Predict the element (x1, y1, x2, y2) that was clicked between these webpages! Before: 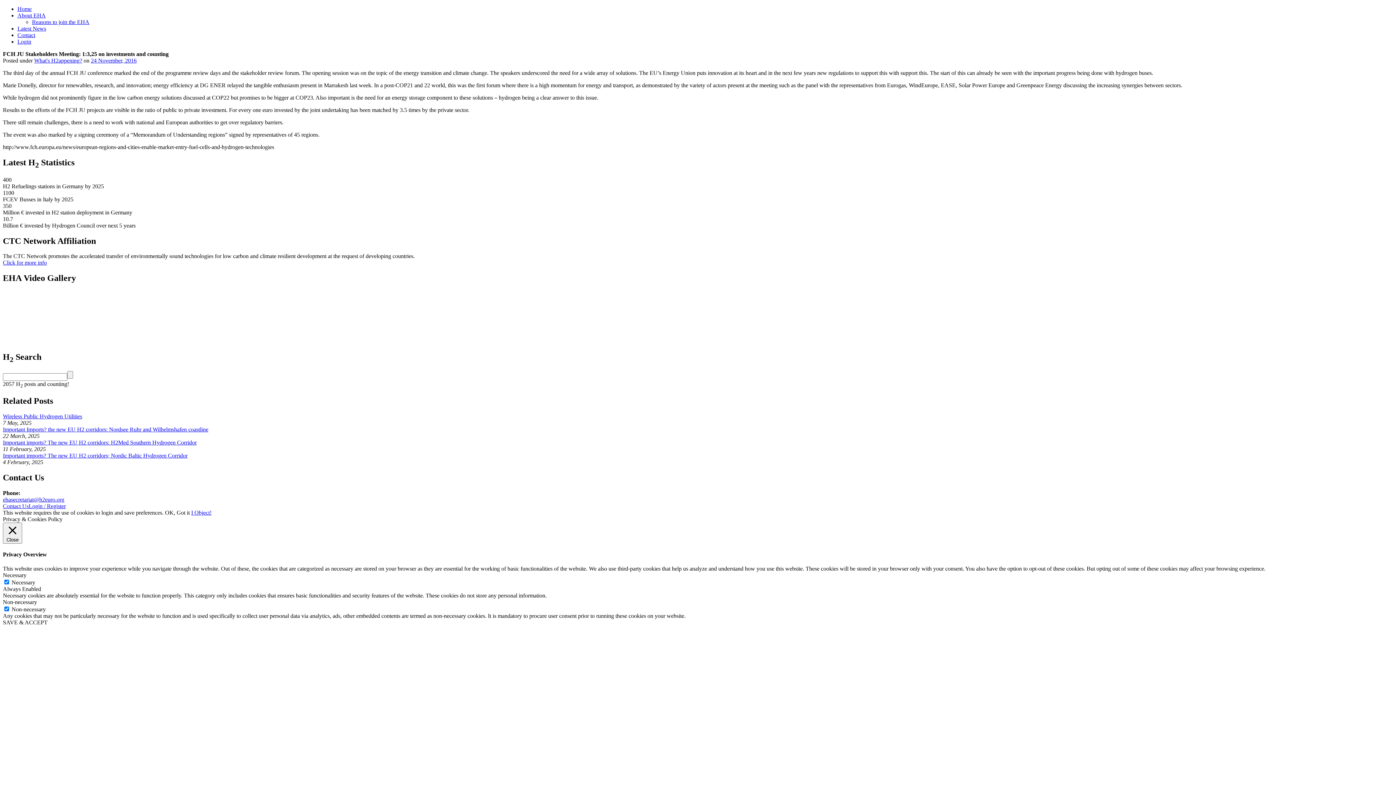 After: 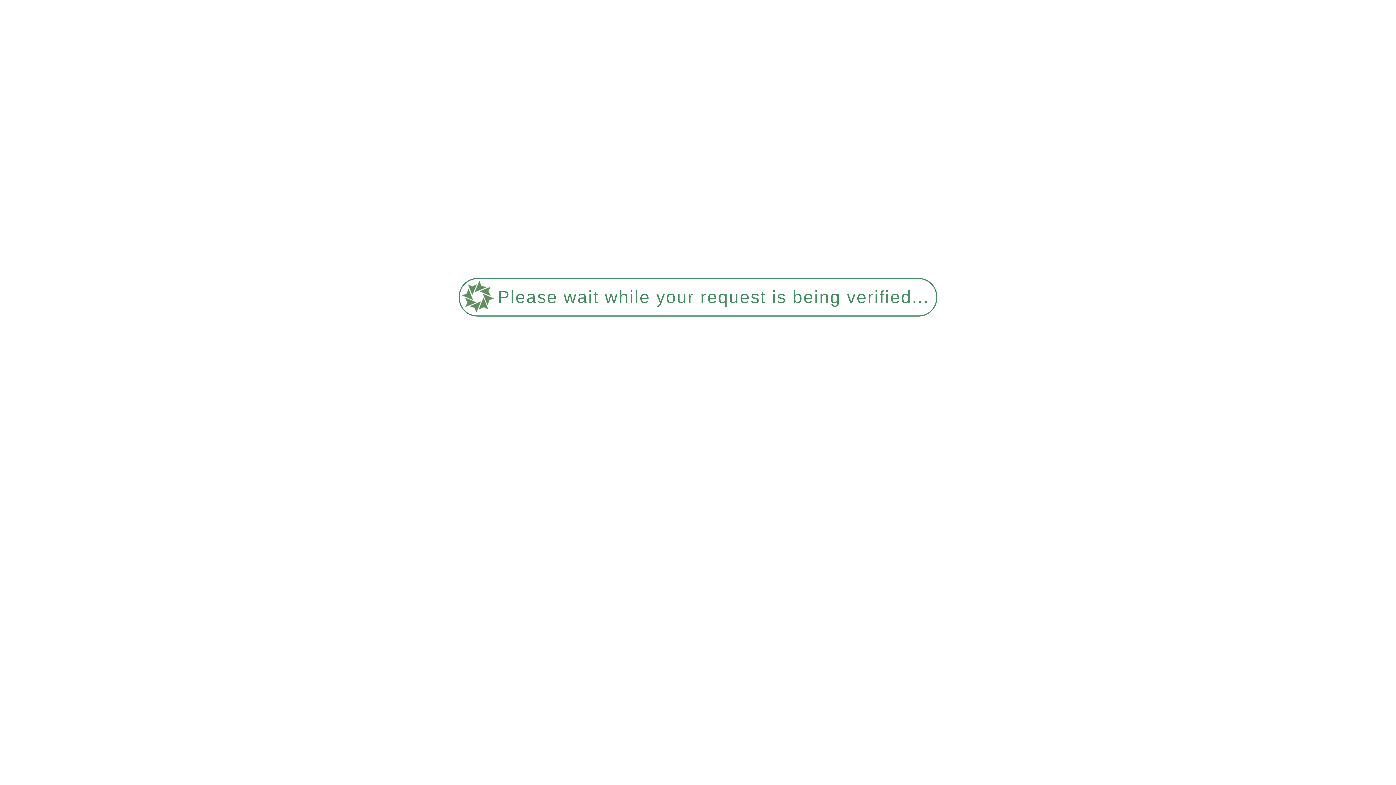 Action: label: Contact Us bbox: (2, 503, 28, 509)